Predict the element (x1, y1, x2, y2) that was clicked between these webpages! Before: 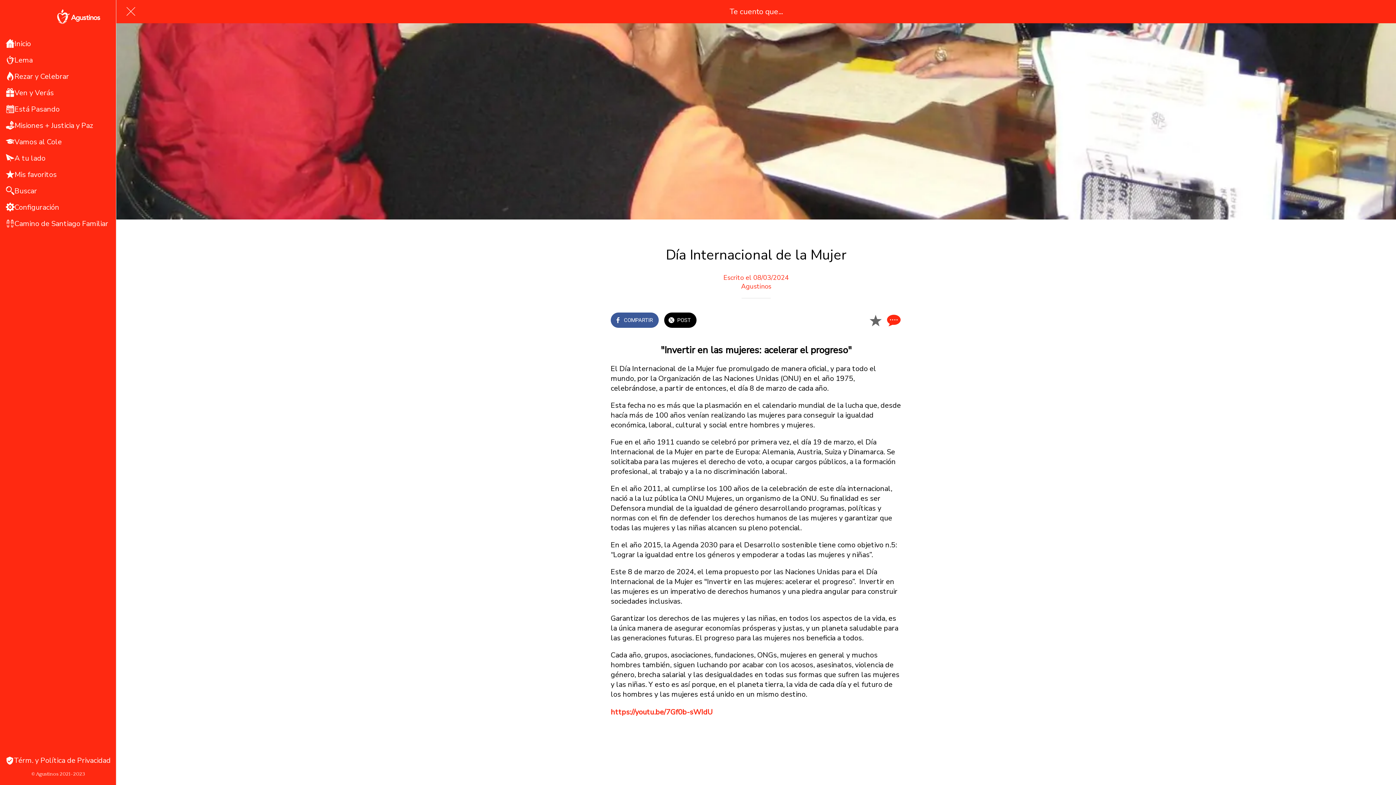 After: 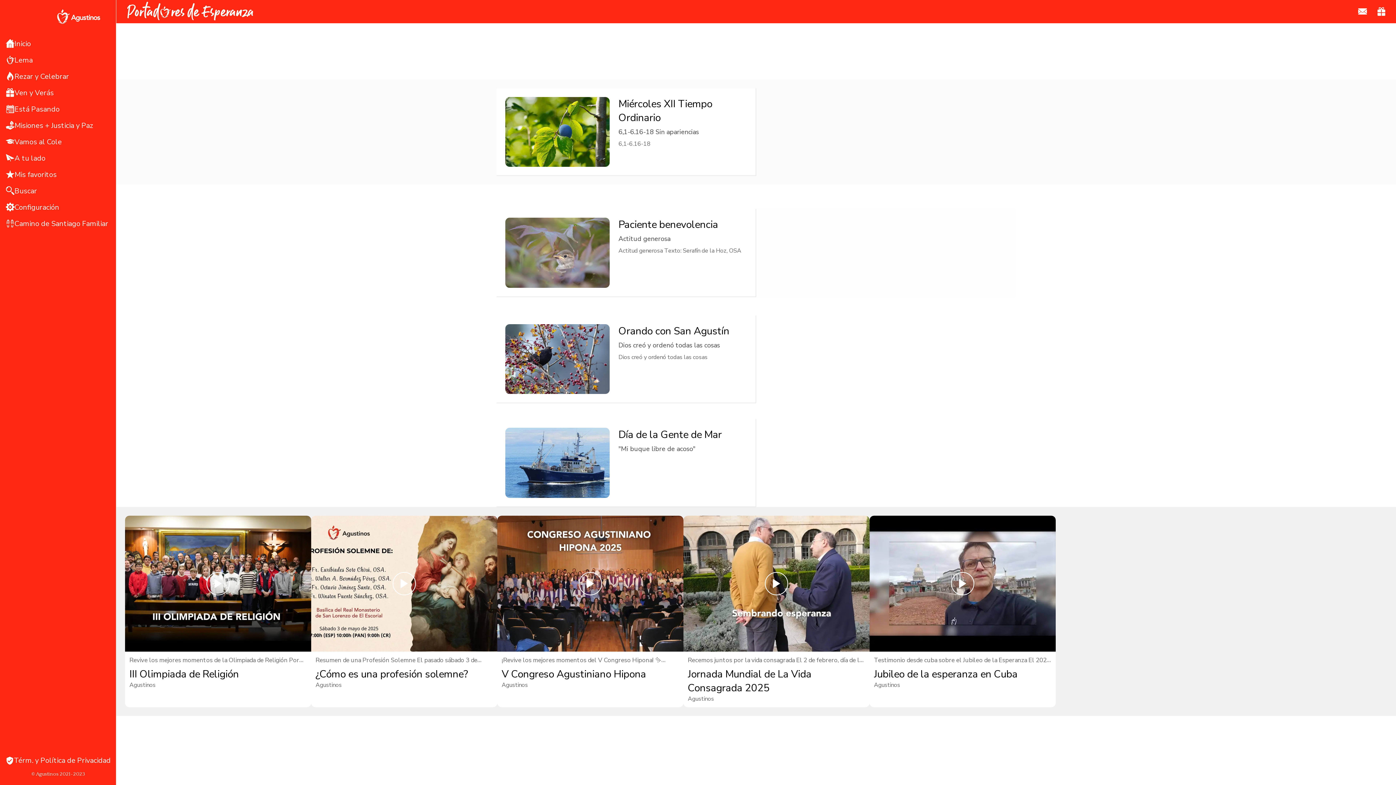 Action: label: Te cuento que... bbox: (523, 1, 989, 21)